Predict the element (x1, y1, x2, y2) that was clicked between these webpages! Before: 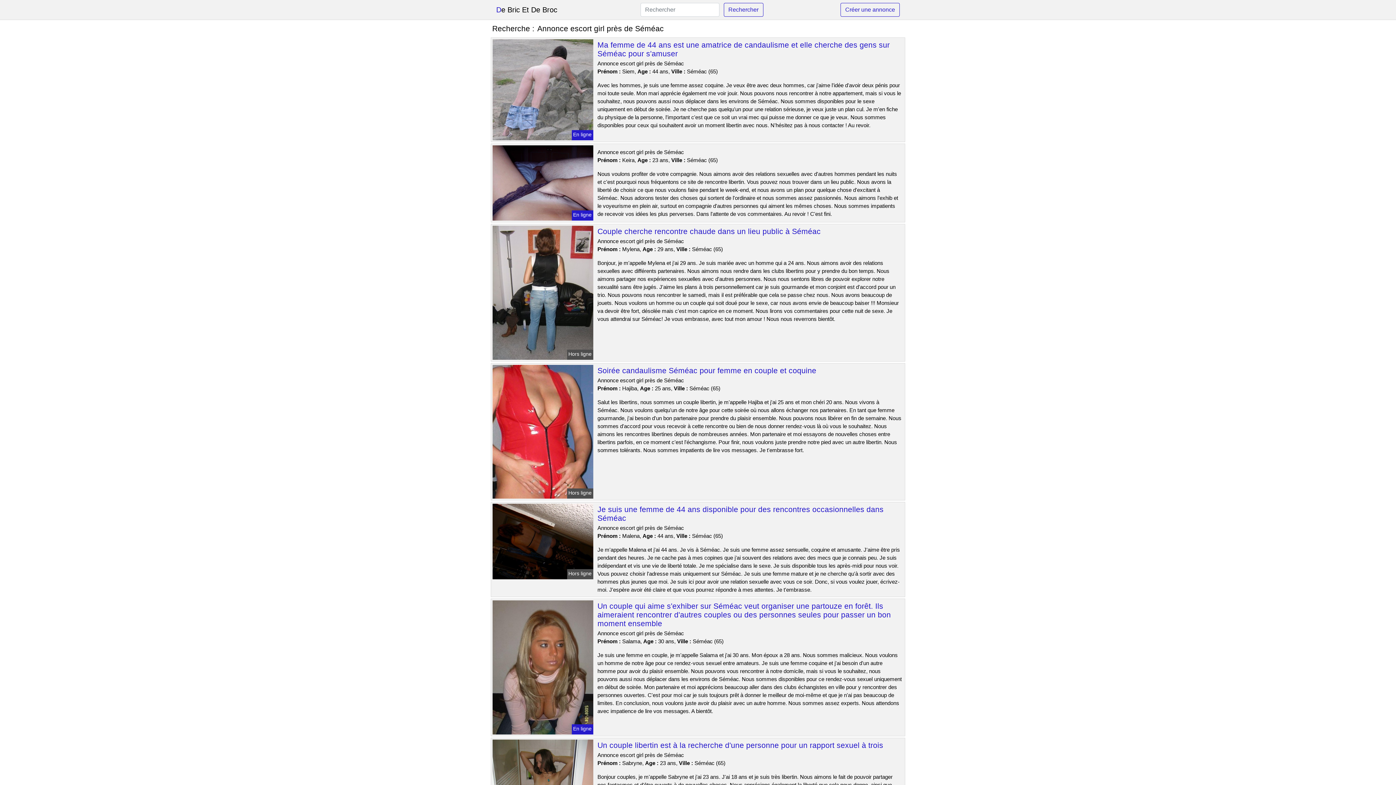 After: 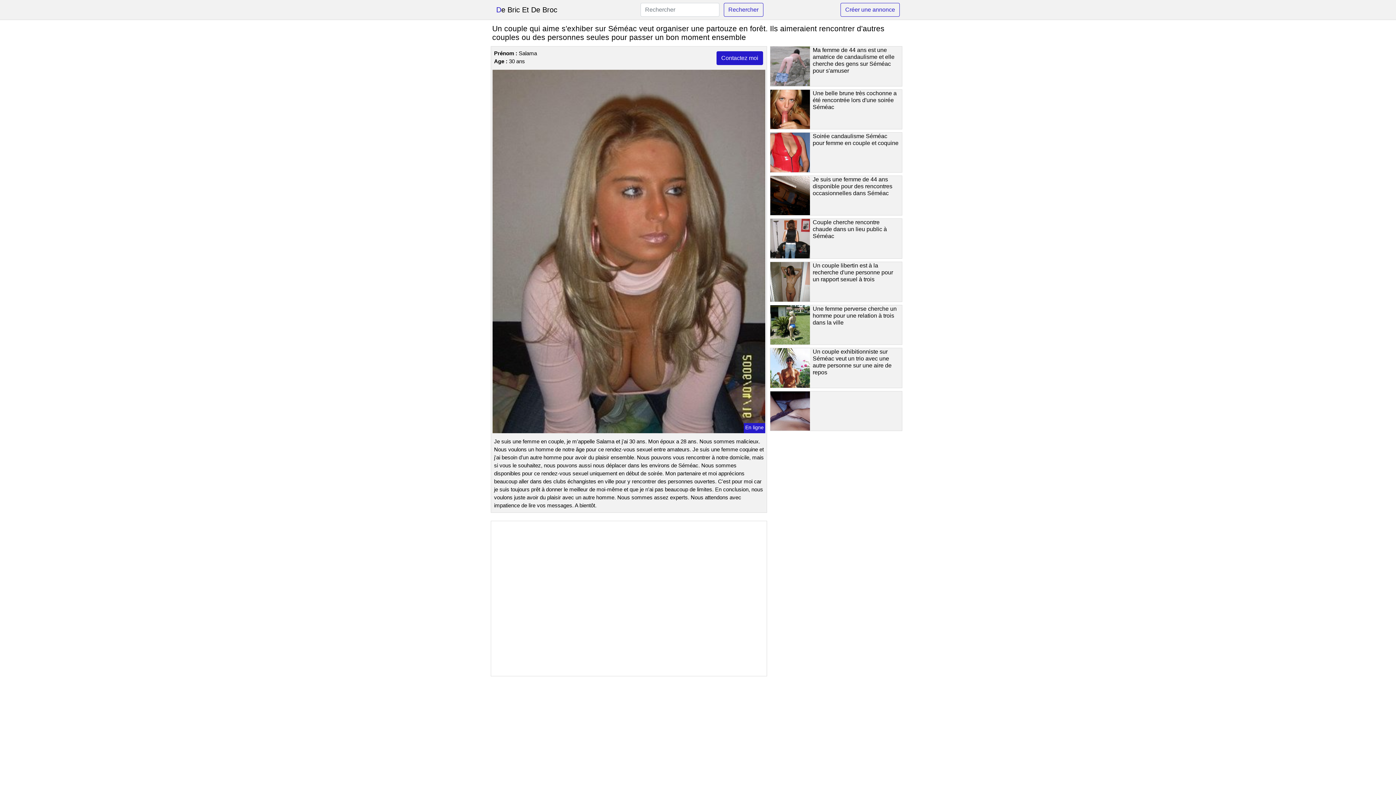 Action: bbox: (597, 602, 891, 628) label: Un couple qui aime s'exhiber sur Séméac veut organiser une partouze en forêt. Ils aimeraient rencontrer d'autres couples ou des personnes seules pour passer un bon moment ensemble